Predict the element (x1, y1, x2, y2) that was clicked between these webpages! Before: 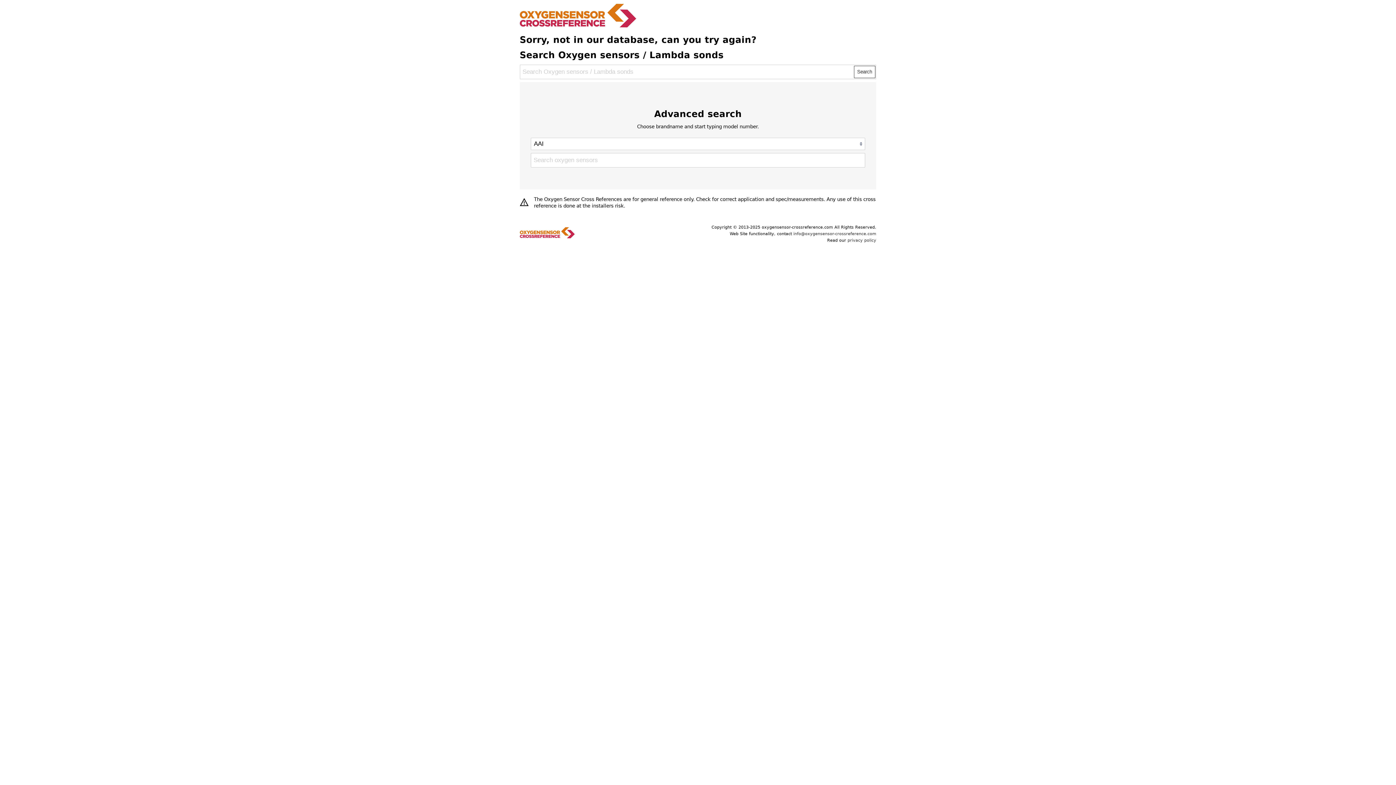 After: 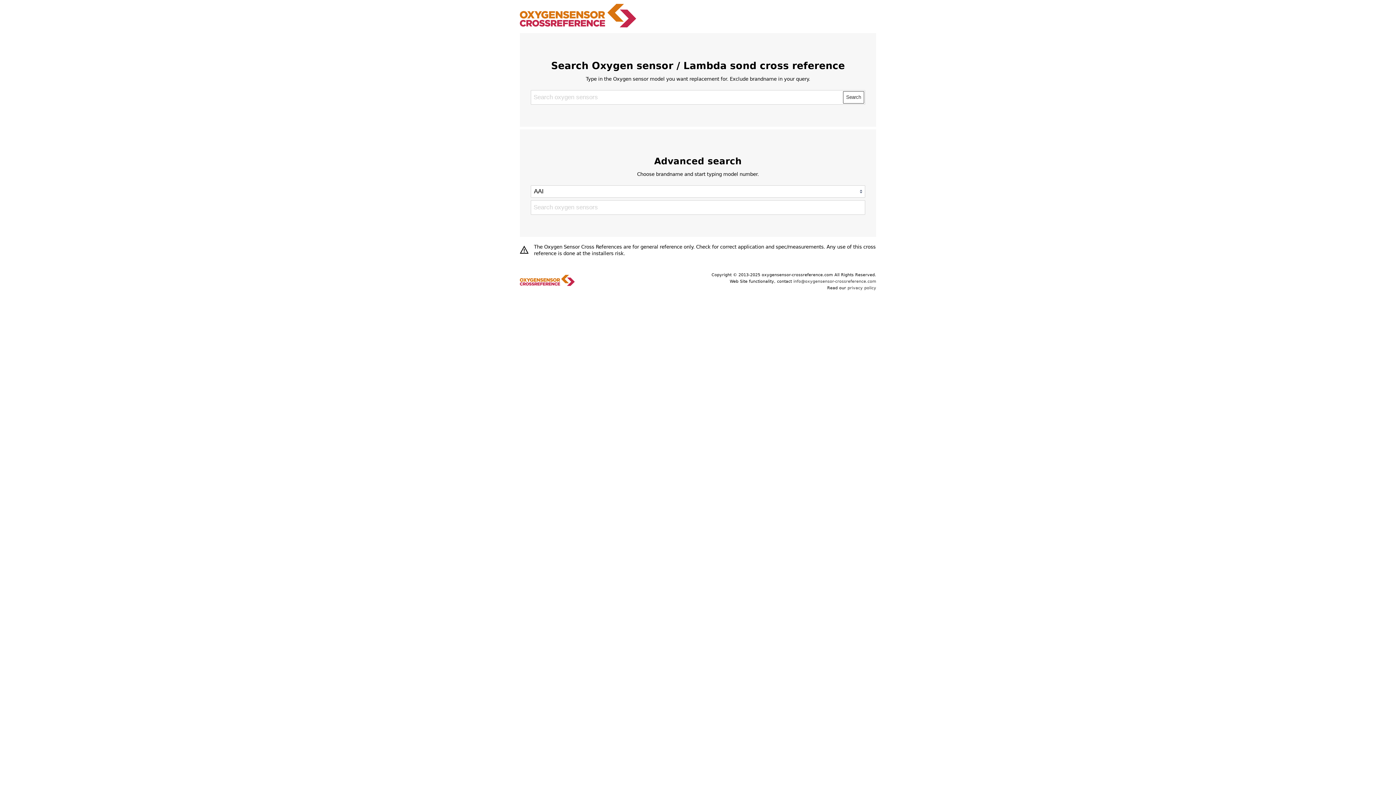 Action: bbox: (519, 24, 636, 29)